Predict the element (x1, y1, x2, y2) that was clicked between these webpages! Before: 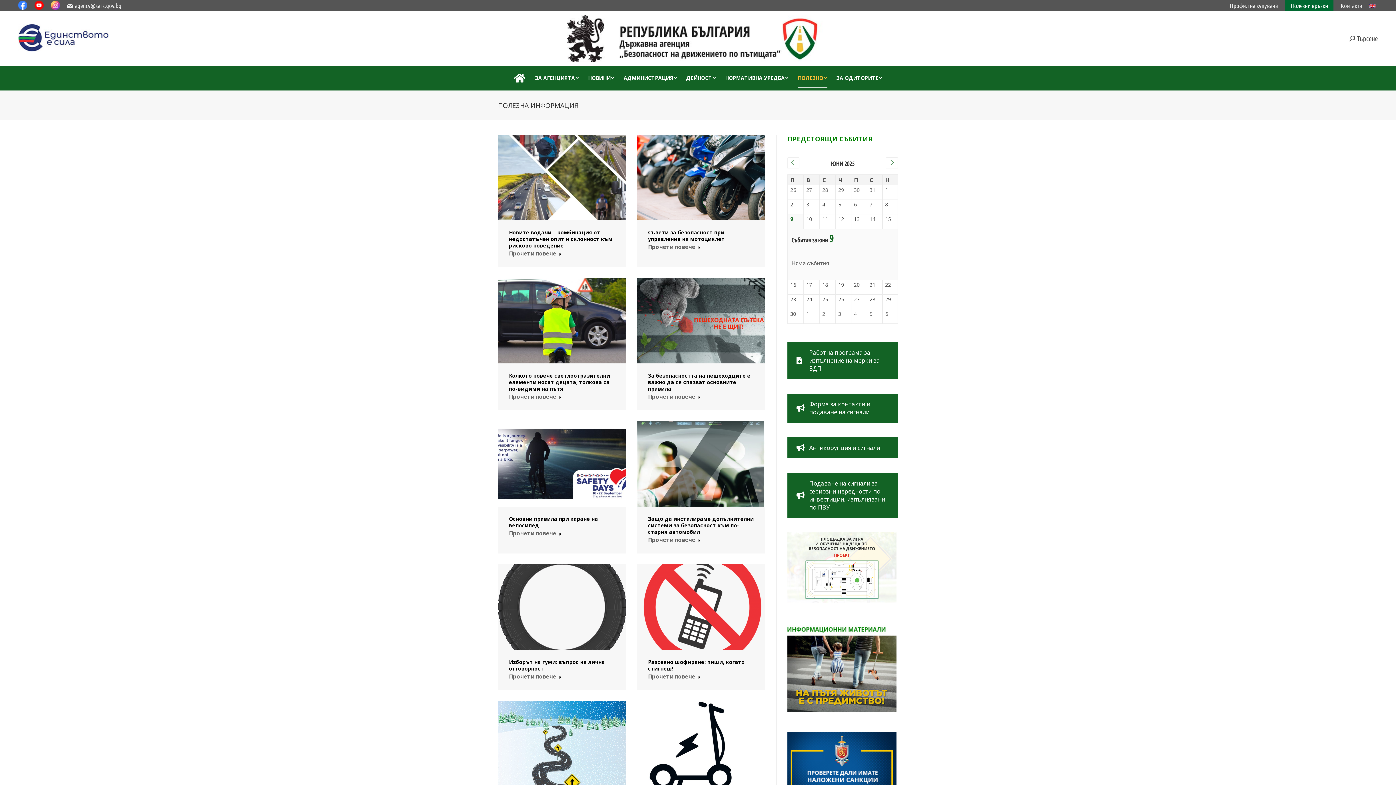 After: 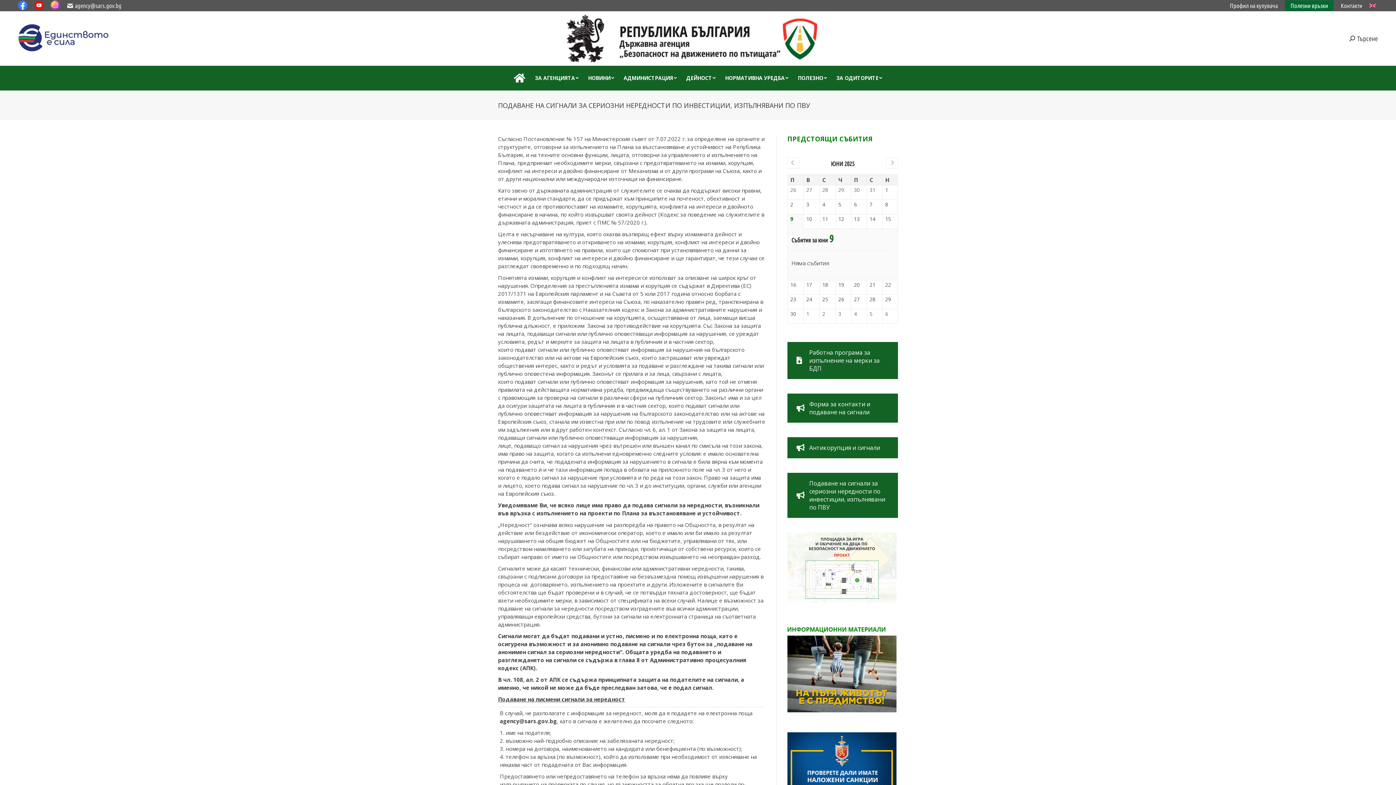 Action: bbox: (787, 473, 898, 518) label: Подаване на сигнали за сериозни нередности по инвестиции, изпълнявани по ПВУ